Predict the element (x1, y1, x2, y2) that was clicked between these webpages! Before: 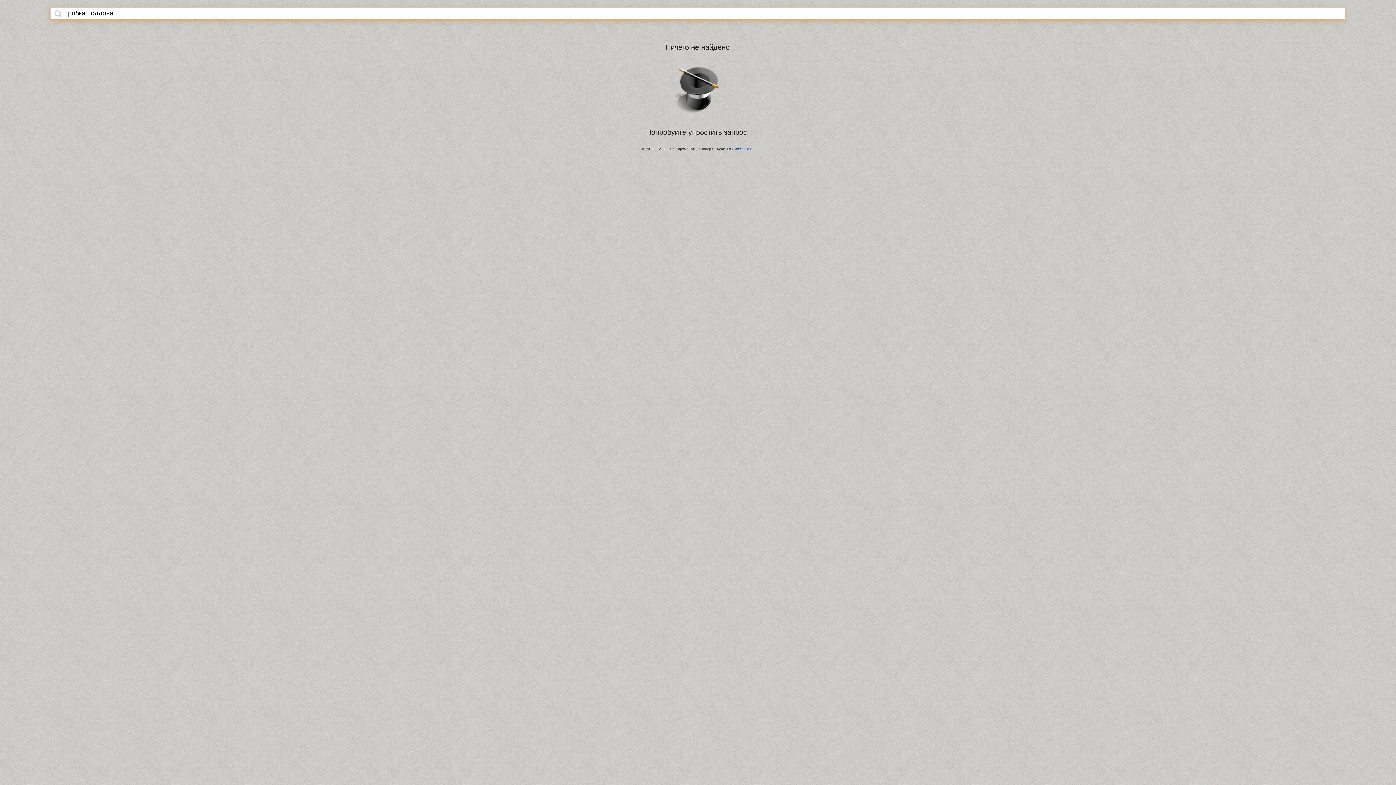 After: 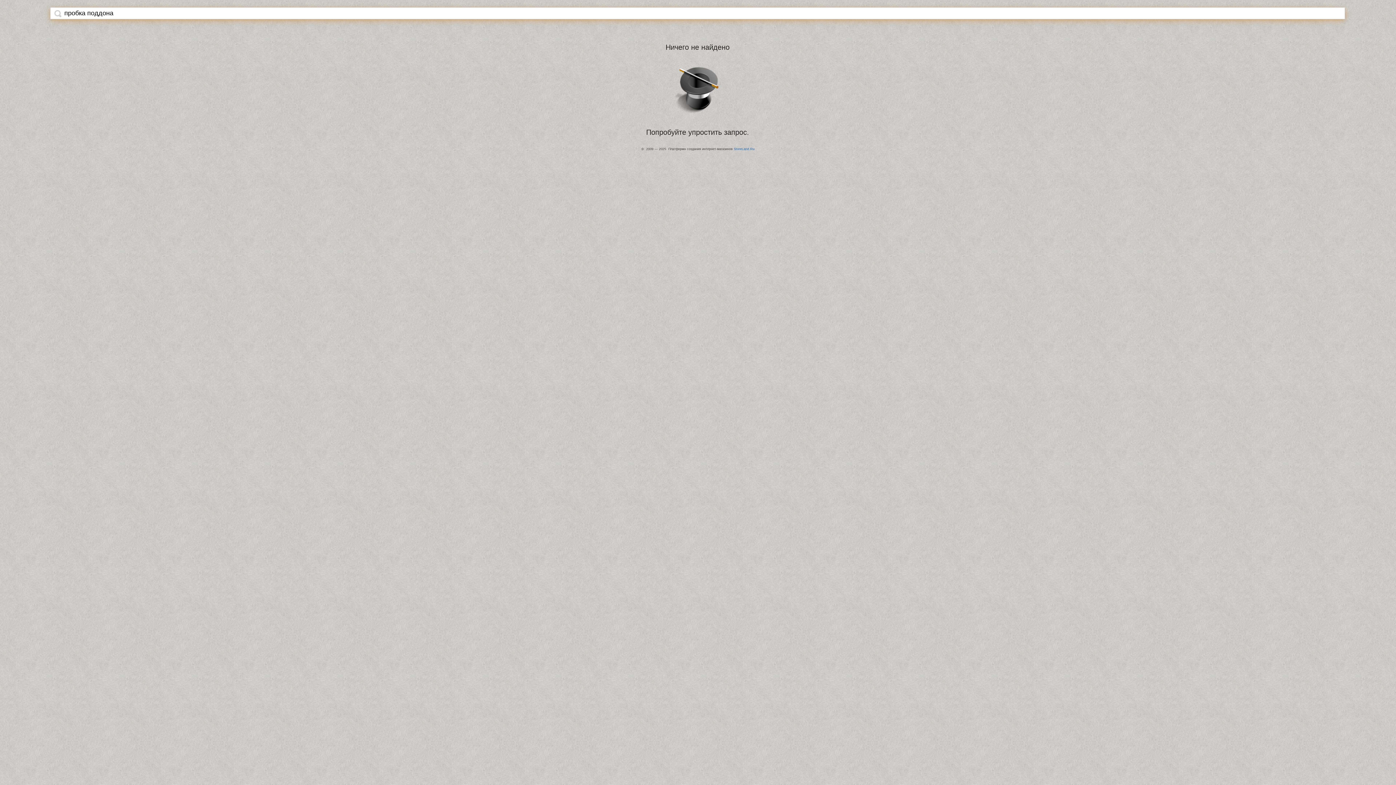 Action: bbox: (54, 9, 61, 17)